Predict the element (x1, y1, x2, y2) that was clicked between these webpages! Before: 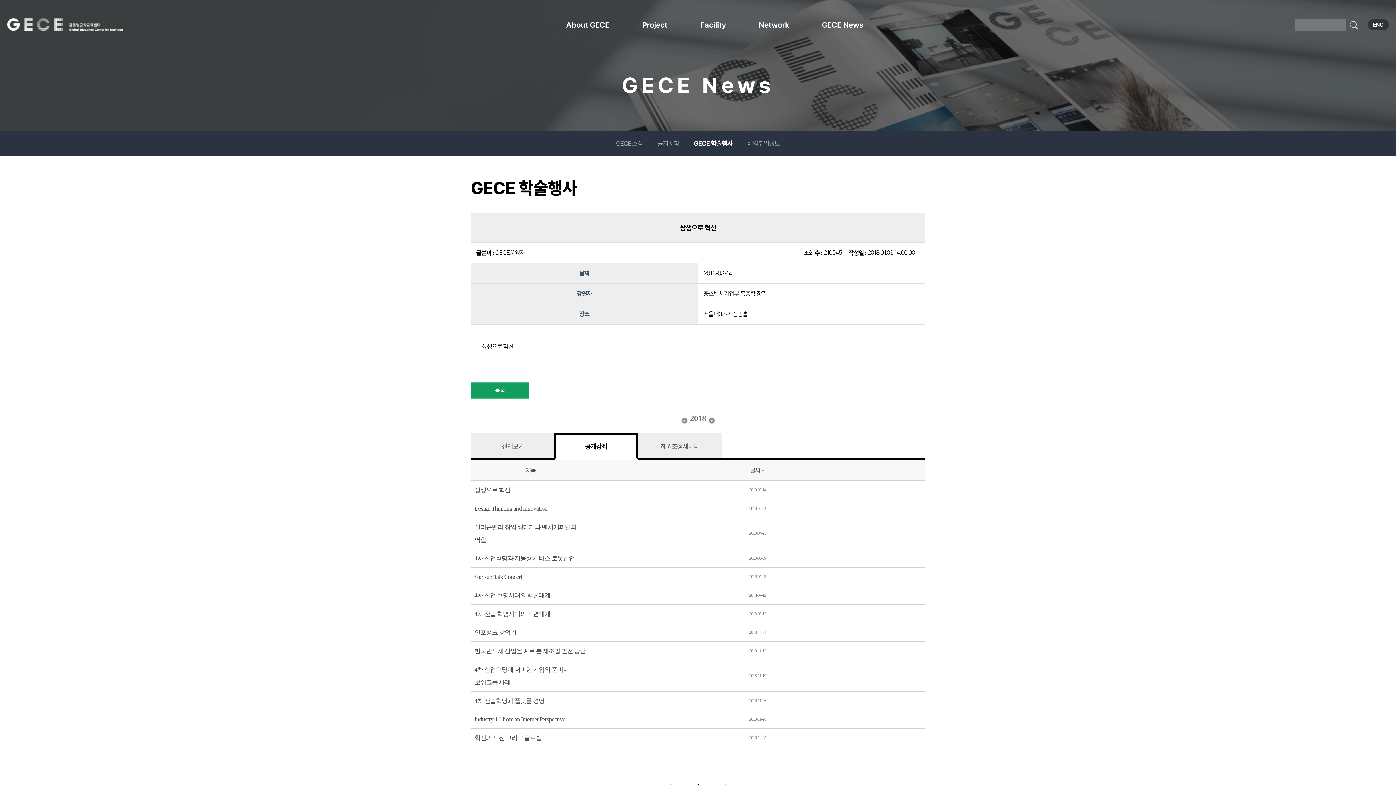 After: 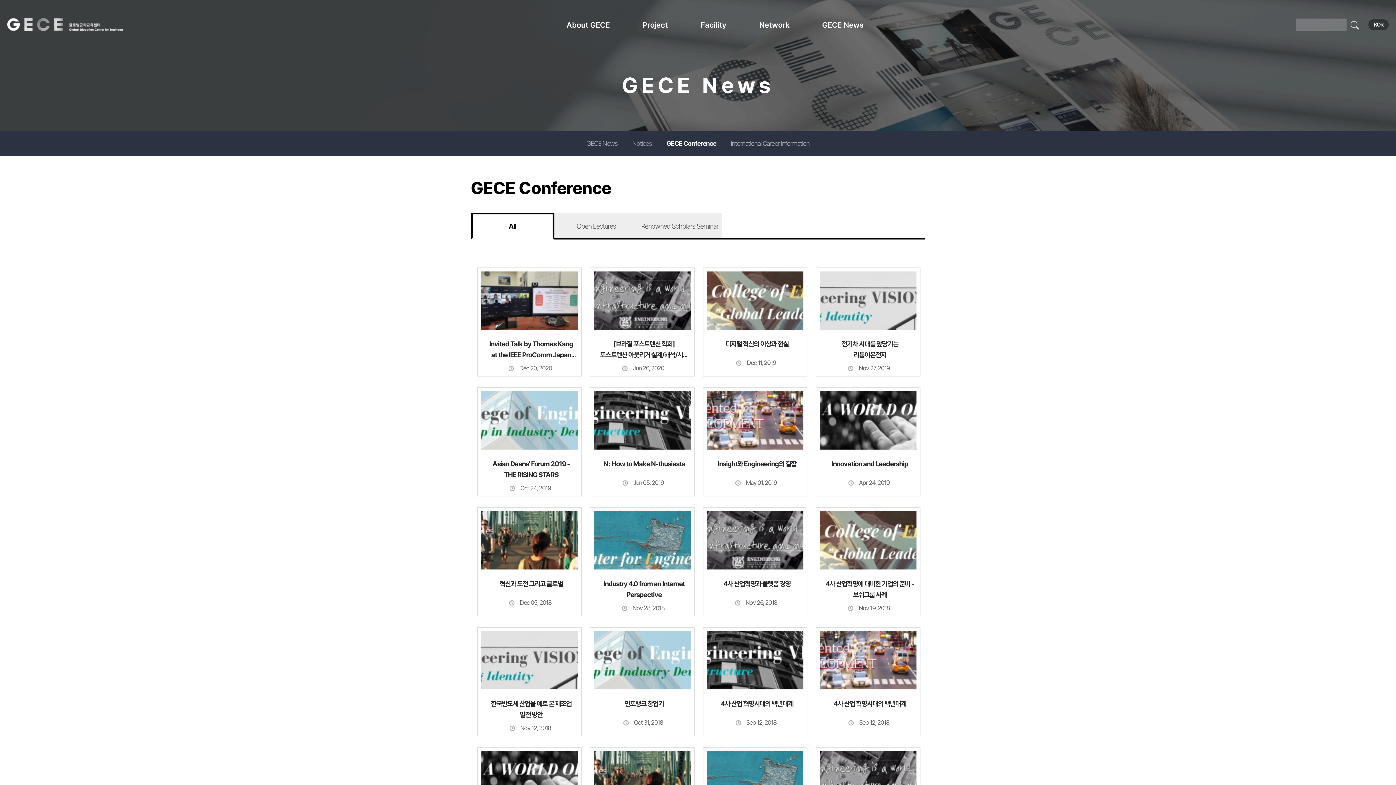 Action: label: ENG bbox: (1368, 19, 1389, 30)